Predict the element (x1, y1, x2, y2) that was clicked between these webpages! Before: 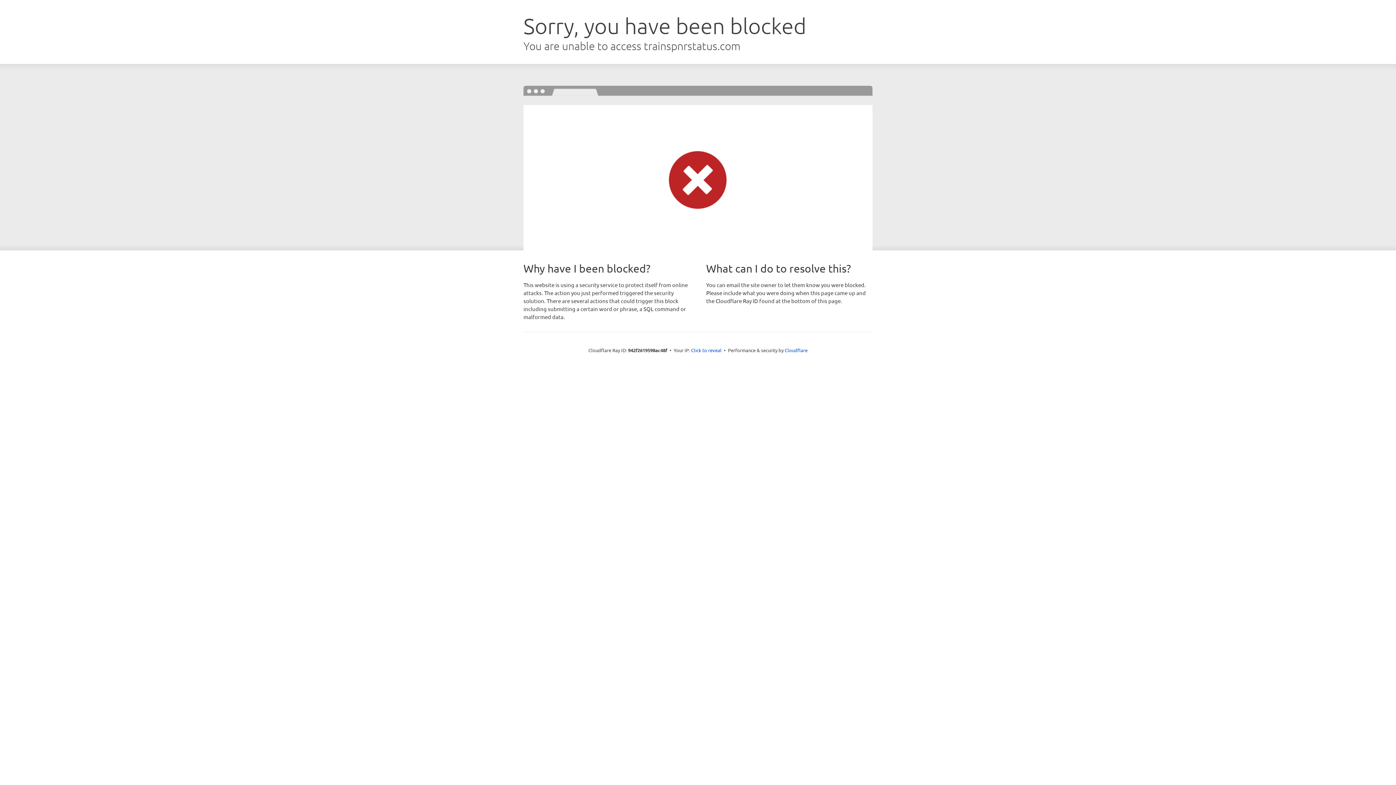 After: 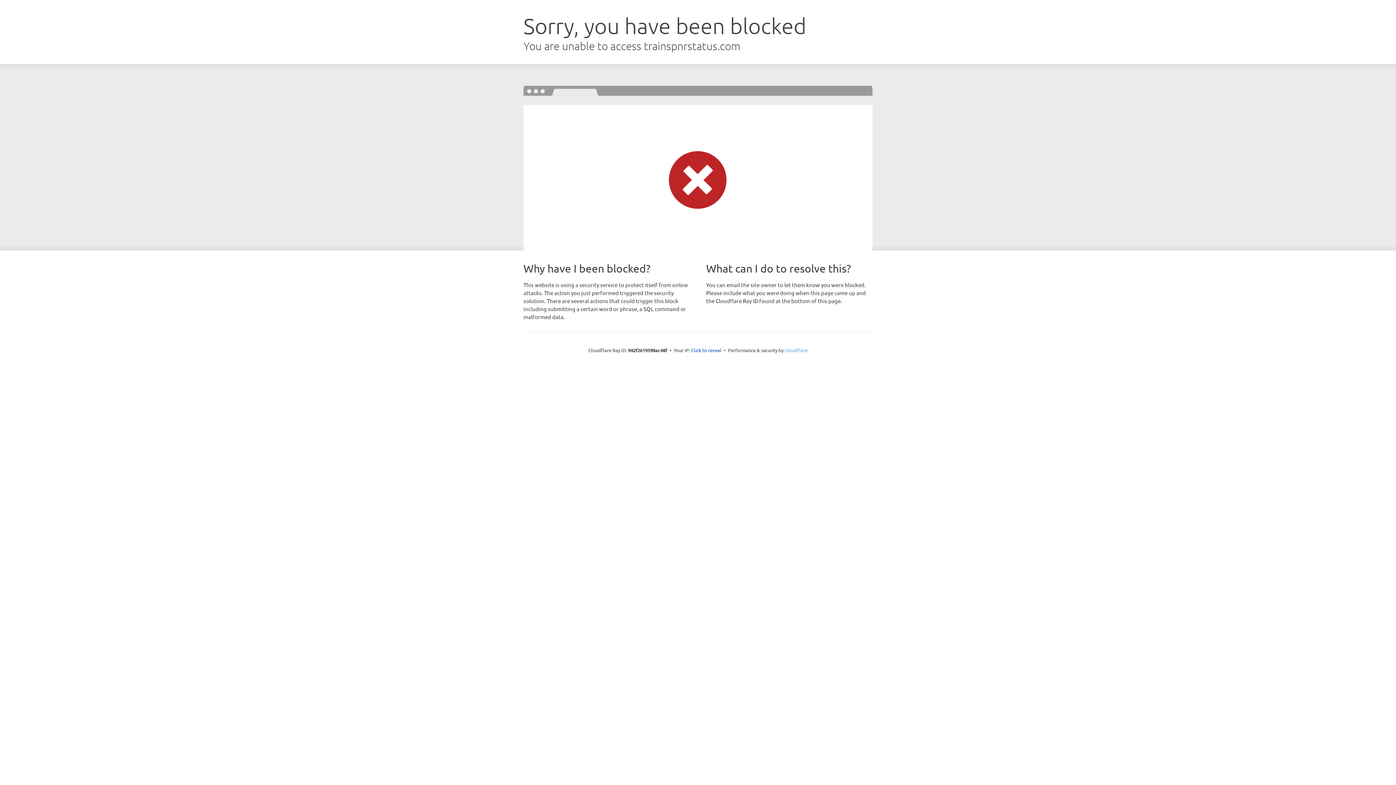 Action: bbox: (784, 347, 807, 353) label: Cloudflare